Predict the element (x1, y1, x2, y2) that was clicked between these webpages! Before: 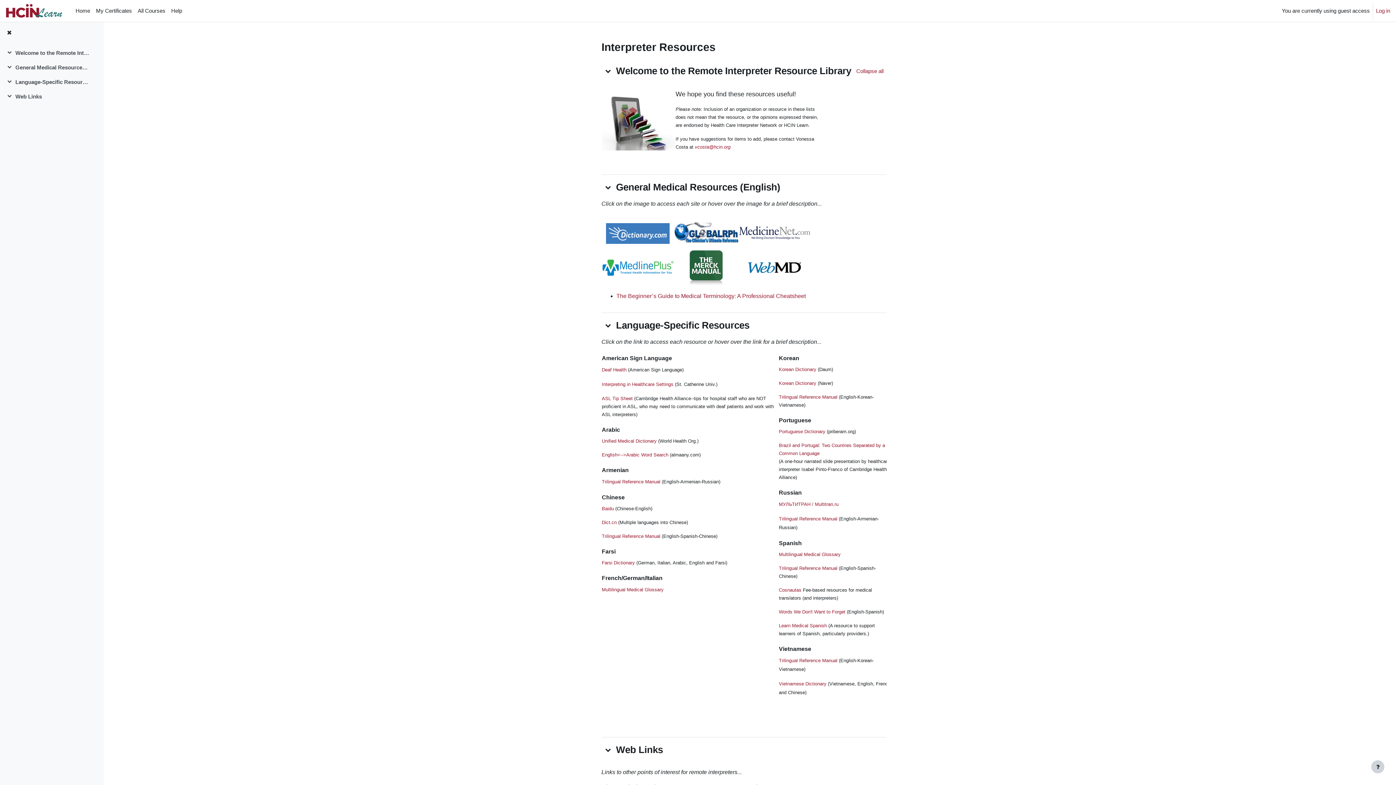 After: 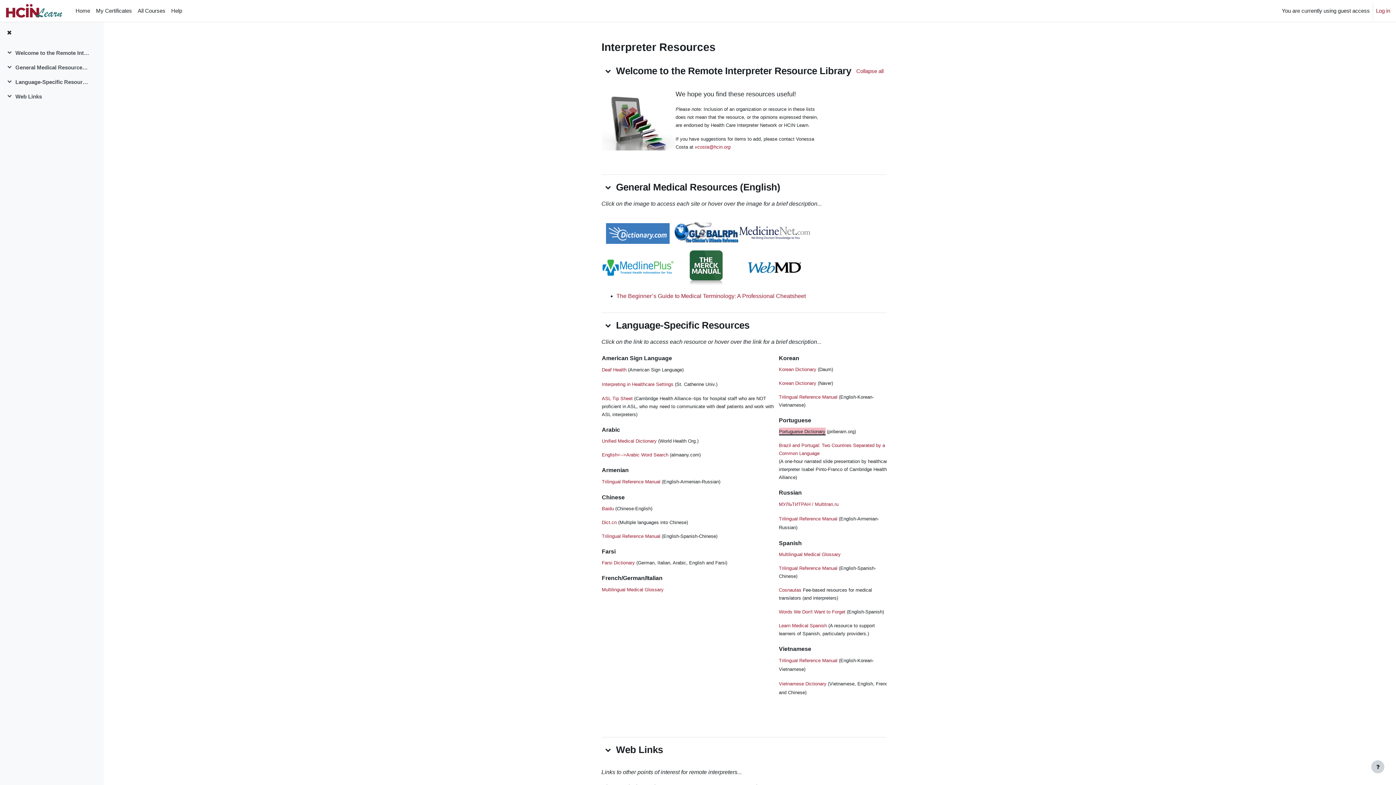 Action: label: Portuguese Dictionary bbox: (779, 429, 825, 434)